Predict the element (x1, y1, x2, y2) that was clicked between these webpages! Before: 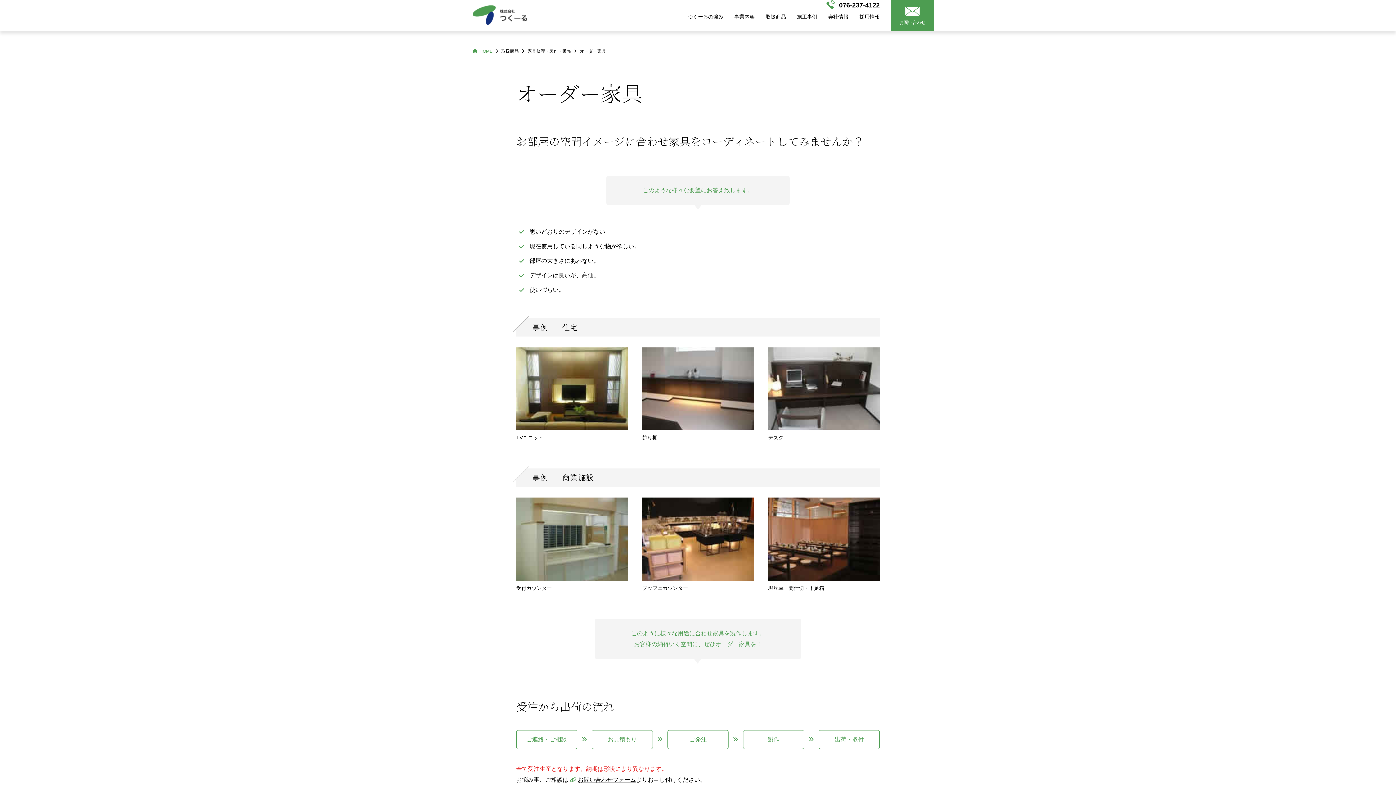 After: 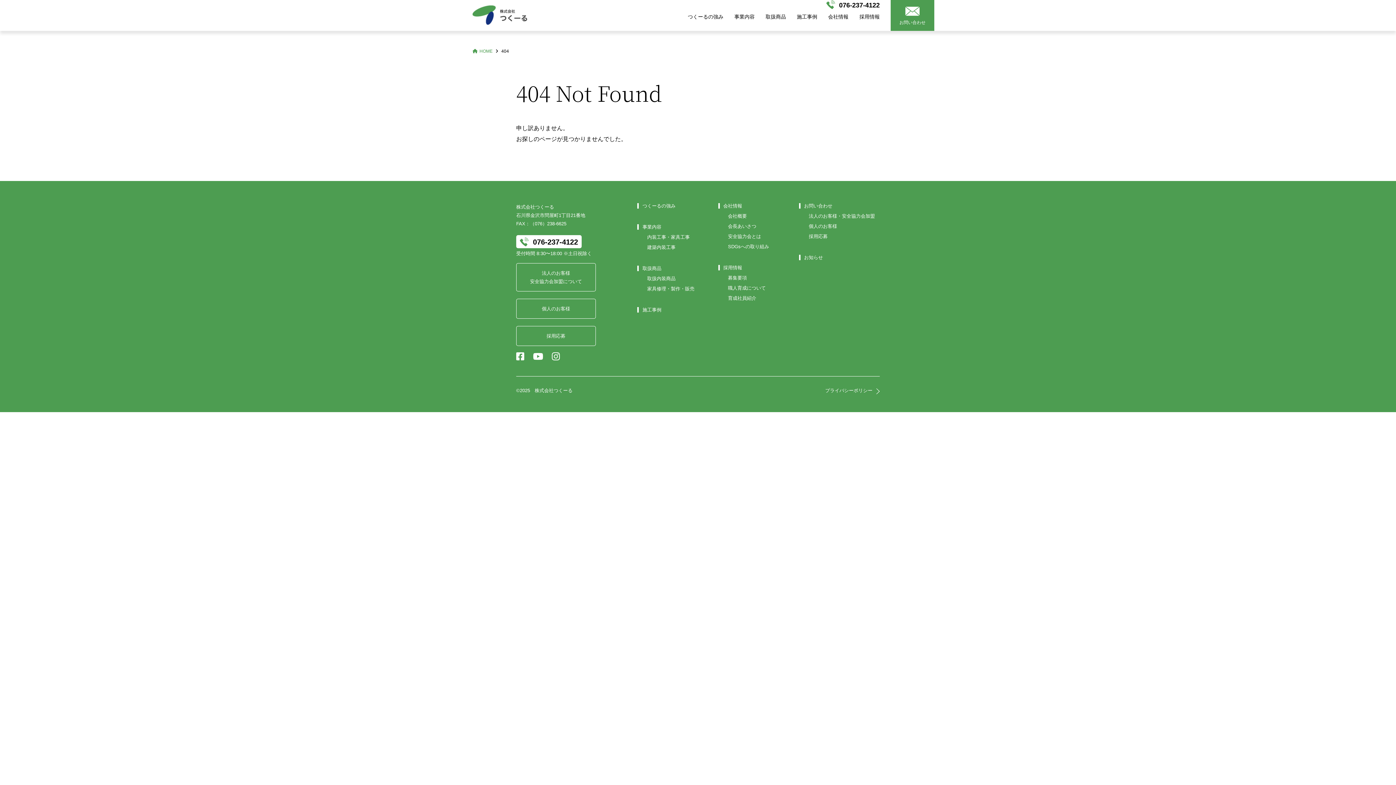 Action: bbox: (797, 13, 817, 25) label: 施工事例